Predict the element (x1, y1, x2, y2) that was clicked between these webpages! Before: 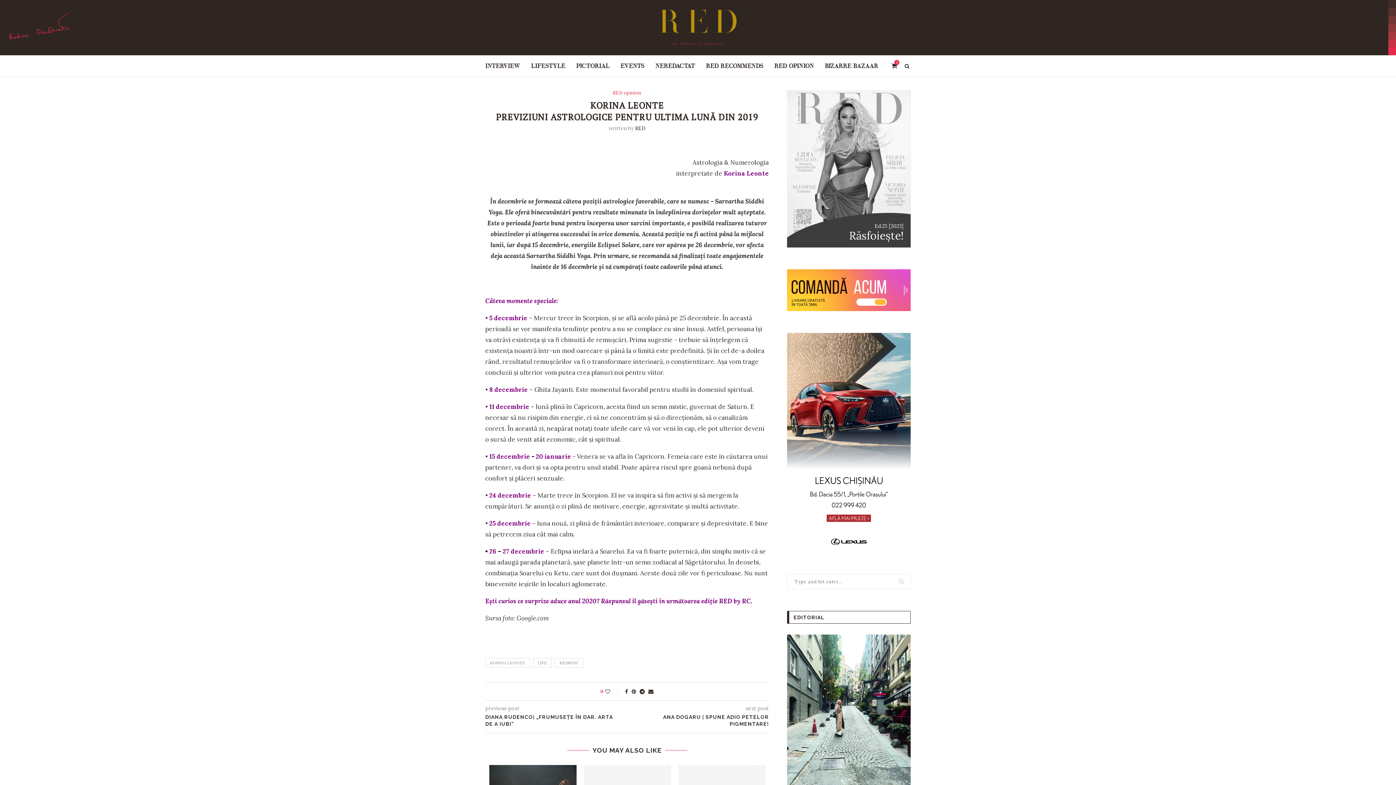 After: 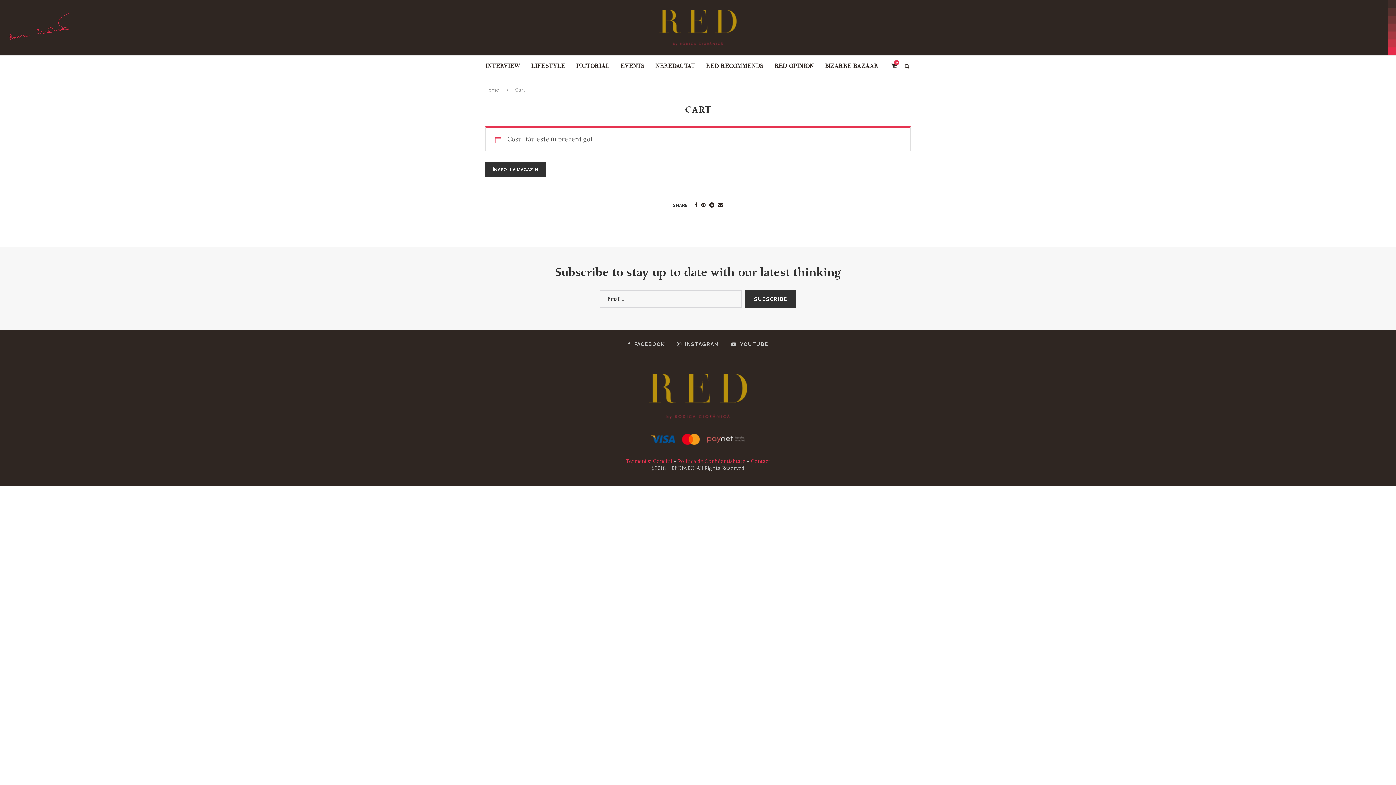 Action: label: 0 bbox: (890, 55, 898, 76)